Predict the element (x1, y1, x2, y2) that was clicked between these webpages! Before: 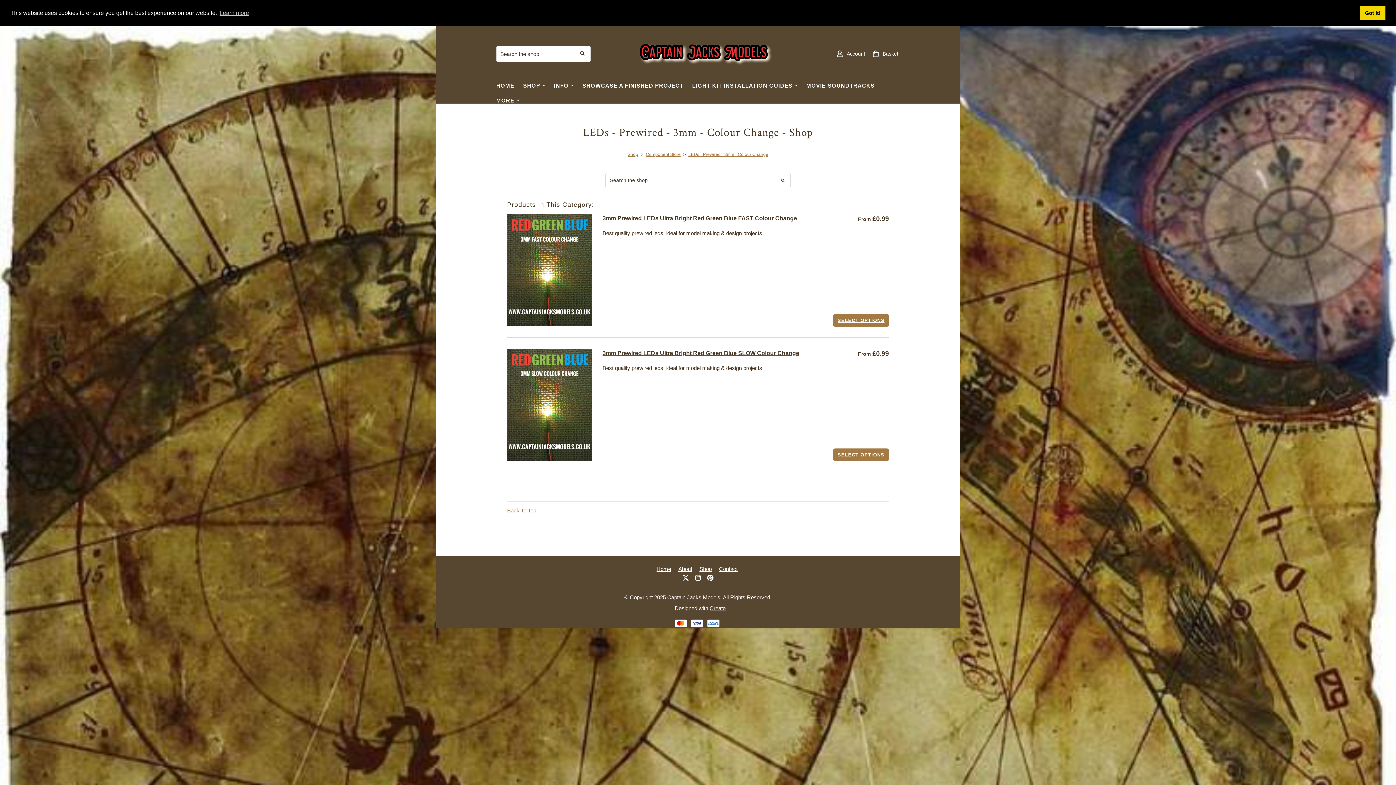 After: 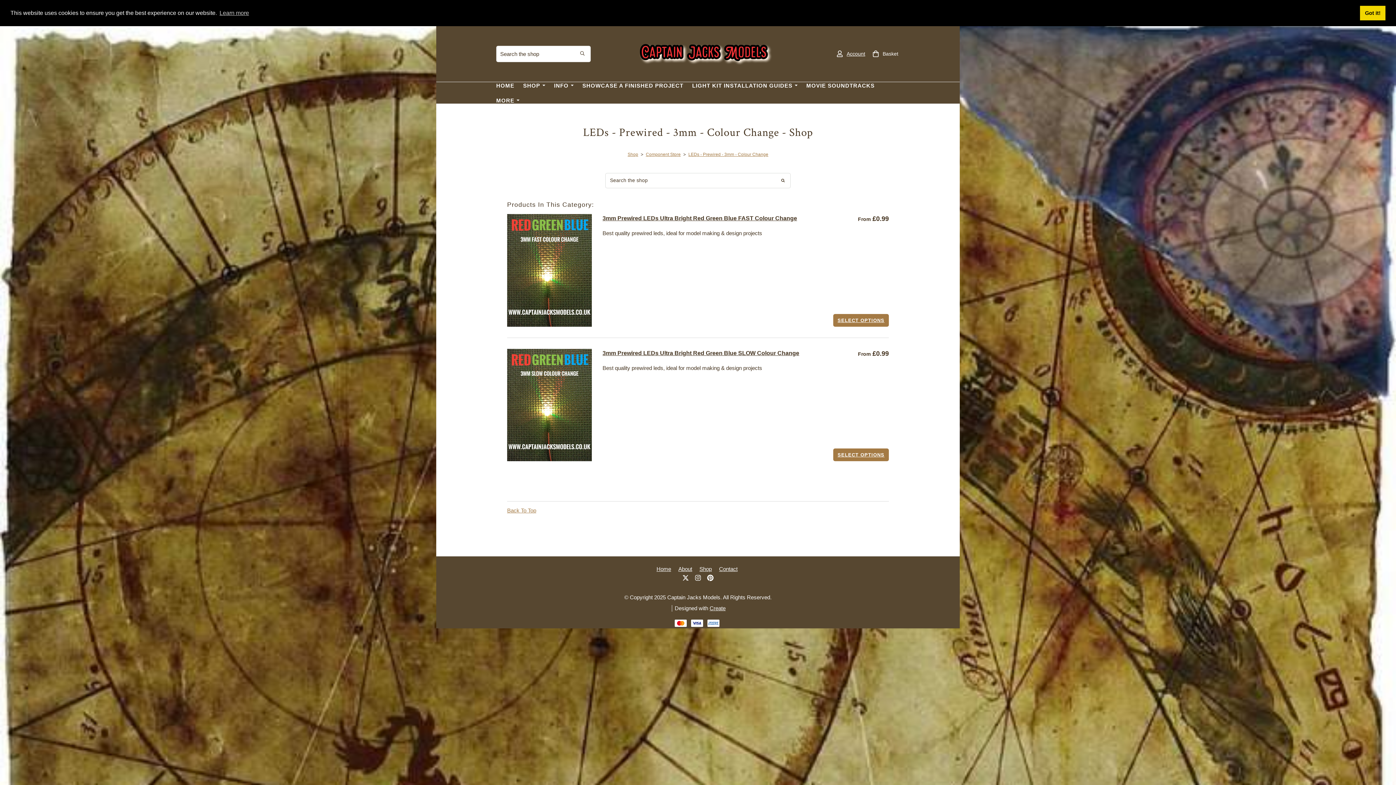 Action: label: Shop bbox: (699, 566, 712, 572)